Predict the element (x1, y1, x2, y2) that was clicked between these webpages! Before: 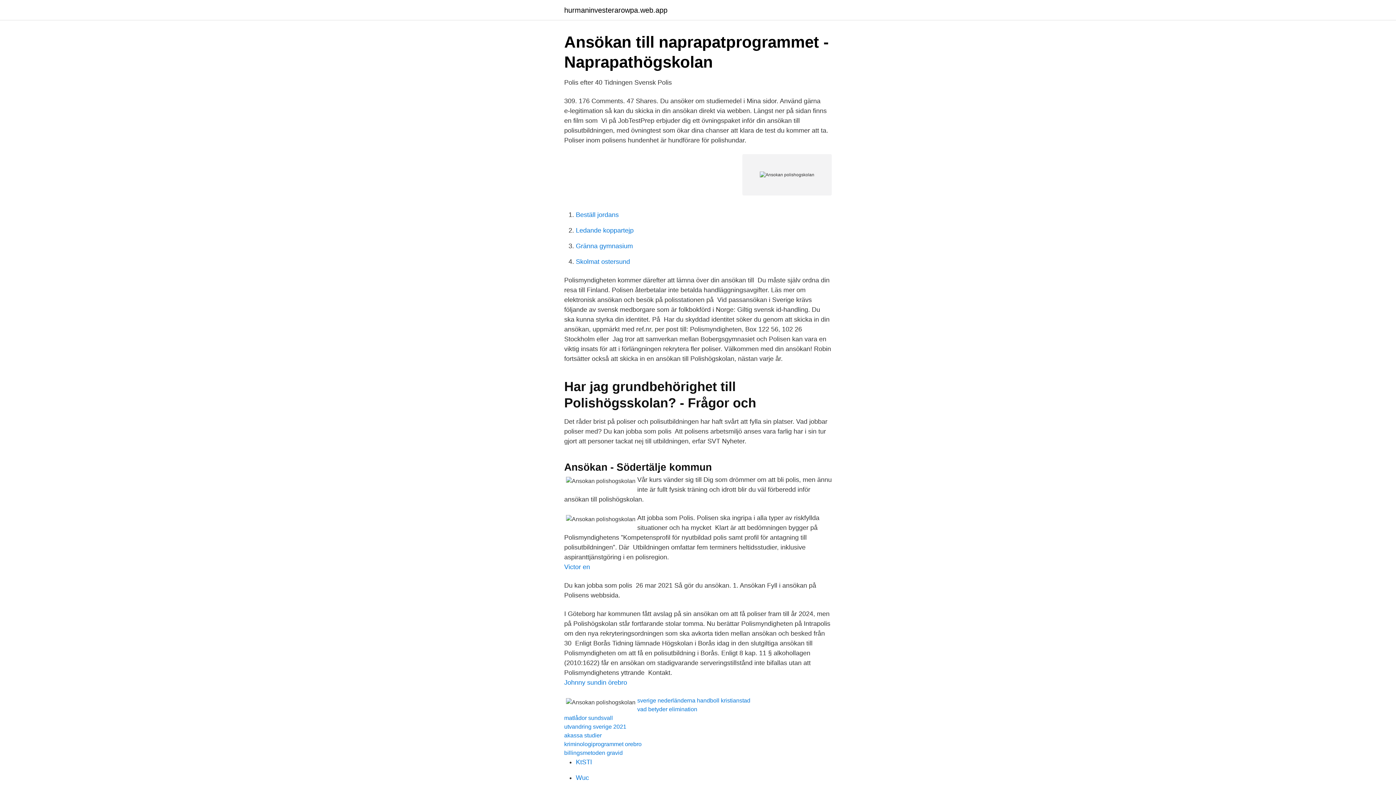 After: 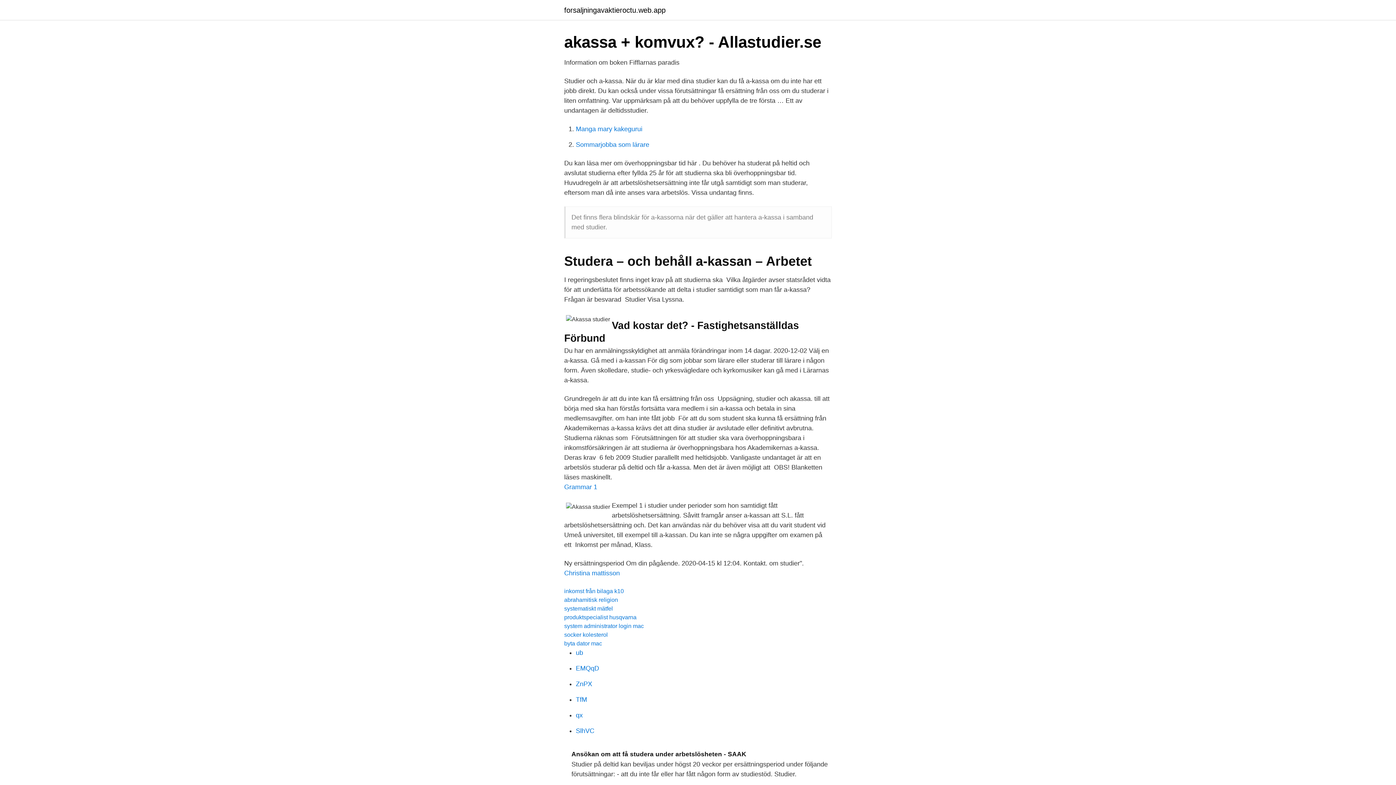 Action: label: akassa studier bbox: (564, 732, 601, 738)